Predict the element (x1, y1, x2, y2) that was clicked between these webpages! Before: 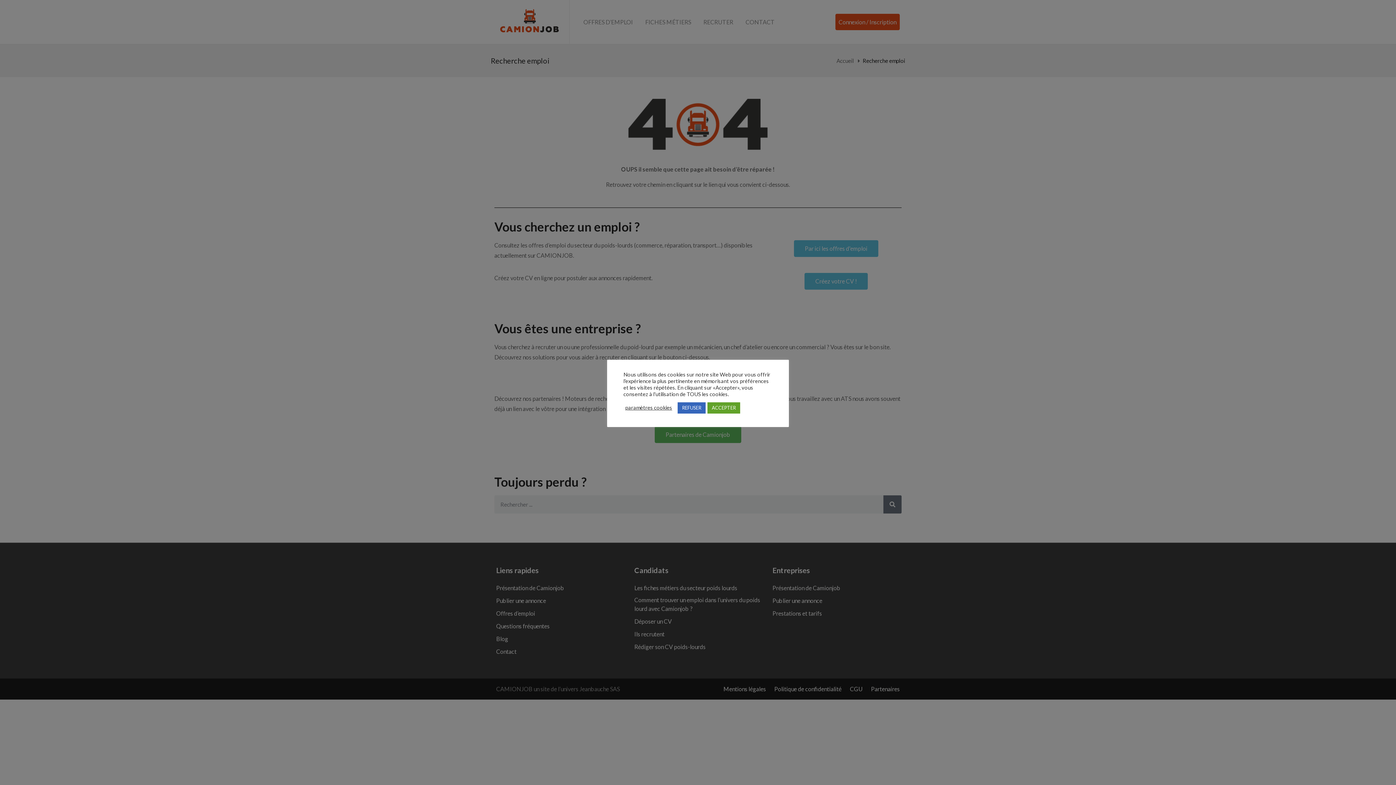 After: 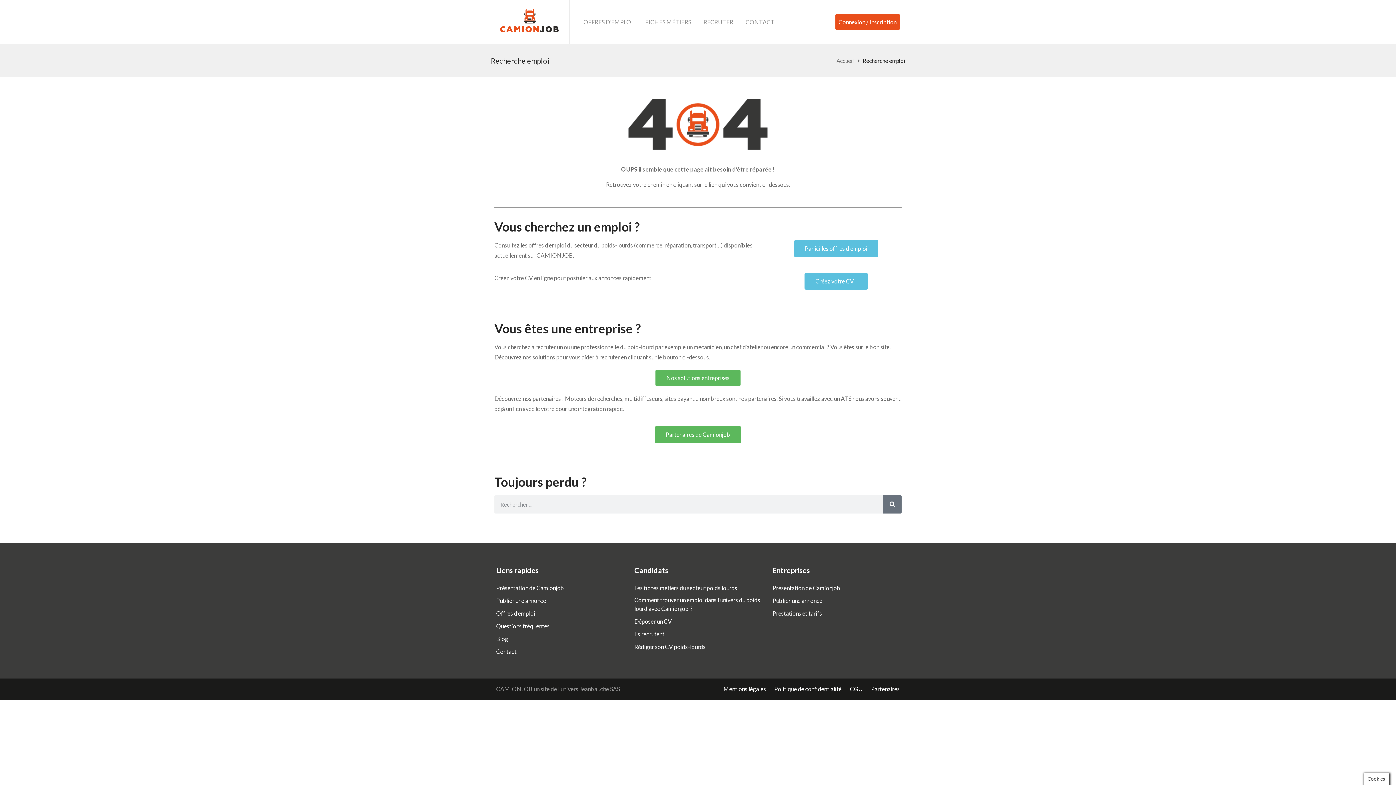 Action: bbox: (677, 402, 705, 413) label: REFUSER